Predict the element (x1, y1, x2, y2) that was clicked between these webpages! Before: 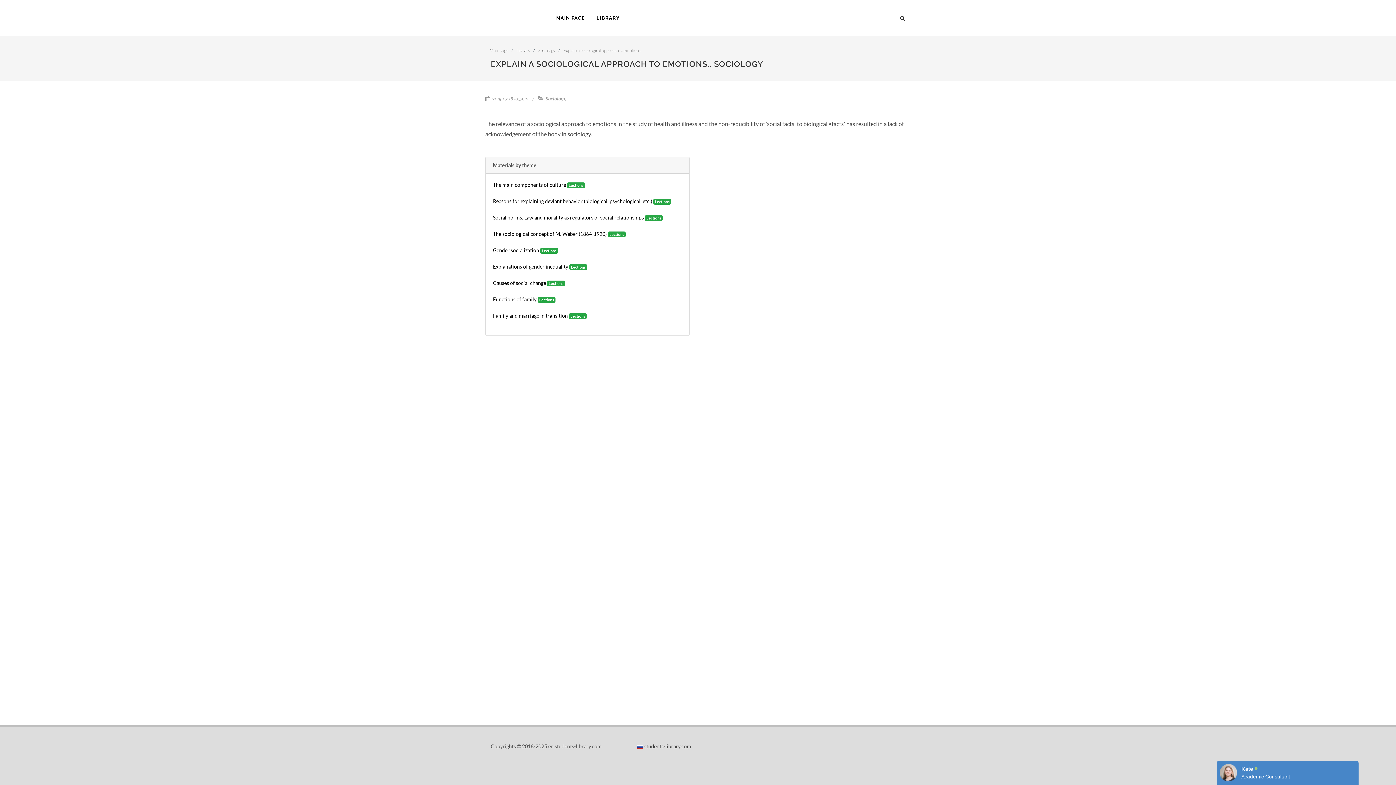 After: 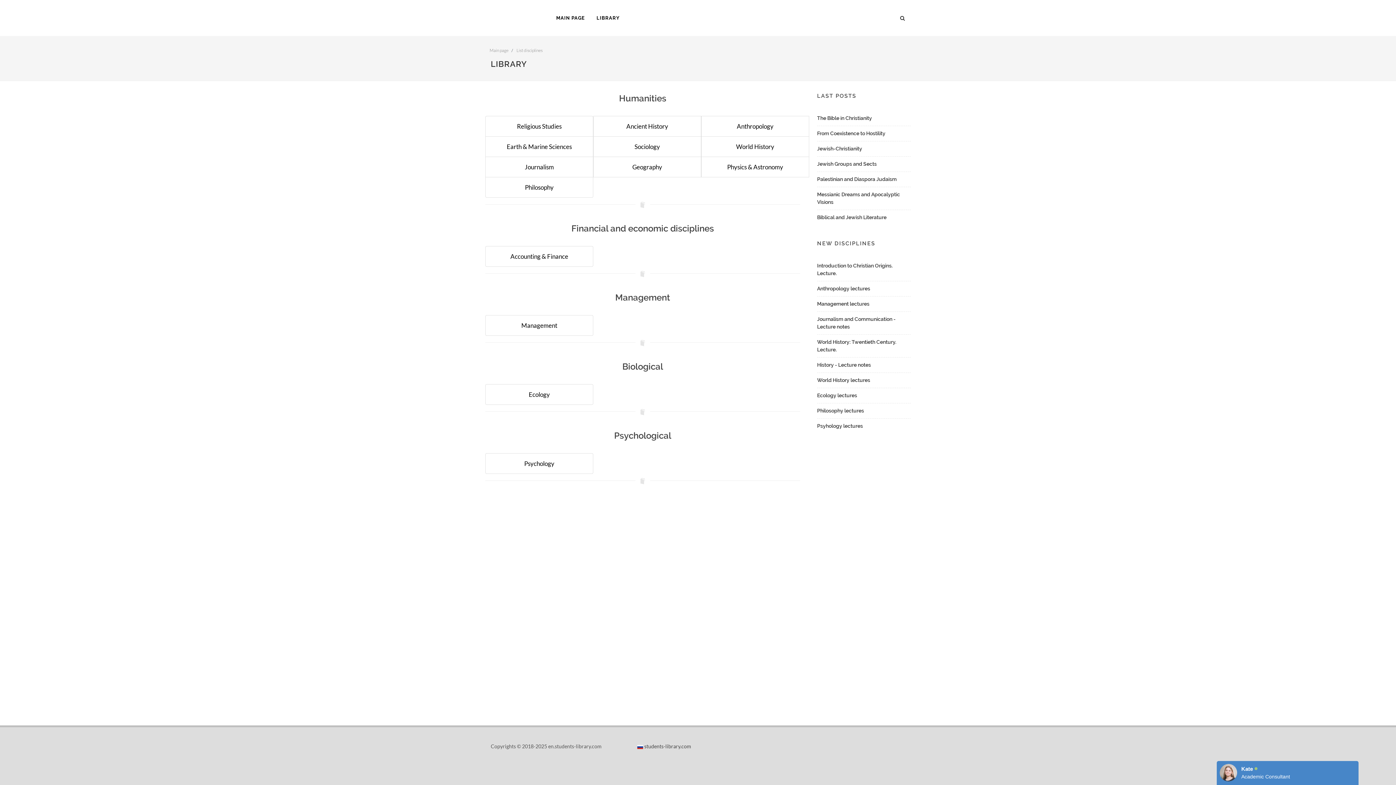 Action: label: LIBRARY bbox: (591, 0, 625, 36)